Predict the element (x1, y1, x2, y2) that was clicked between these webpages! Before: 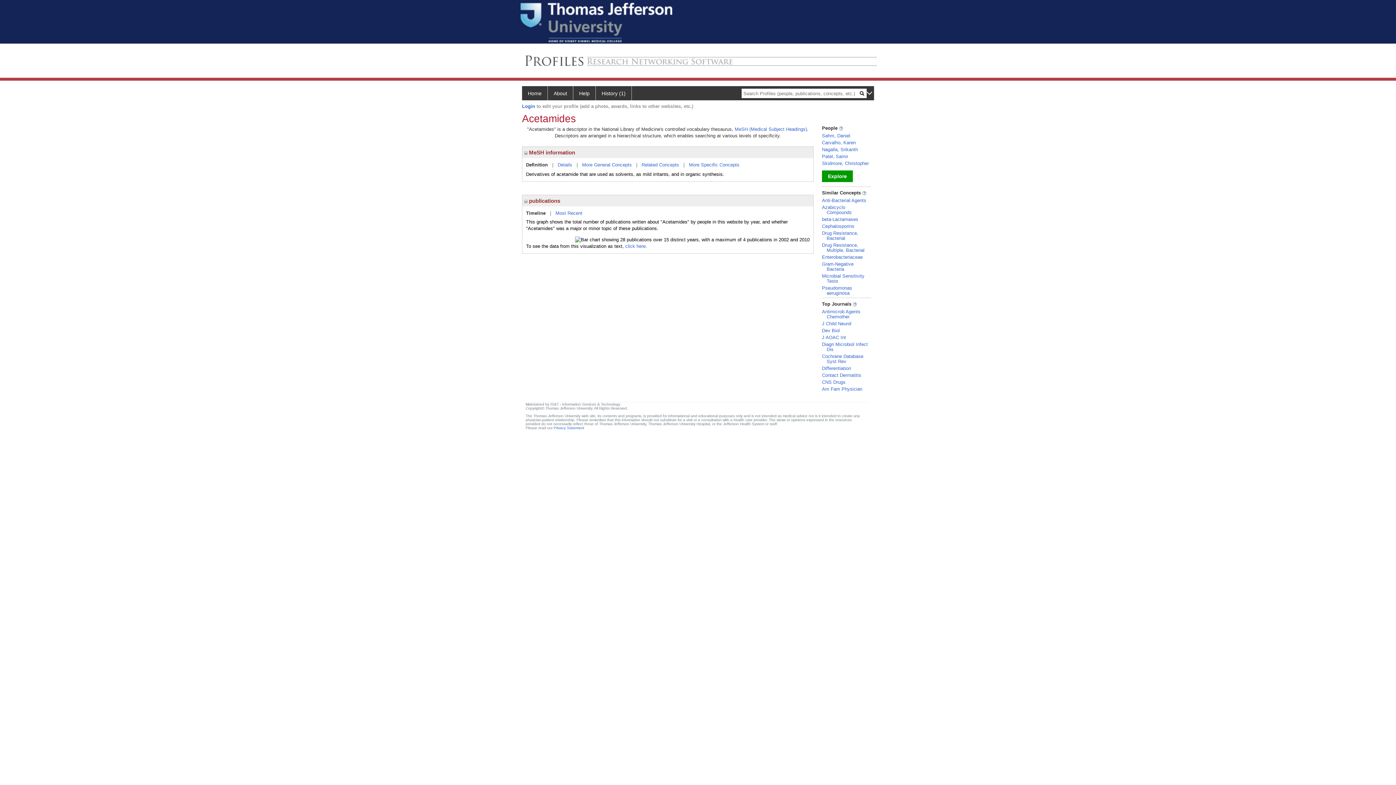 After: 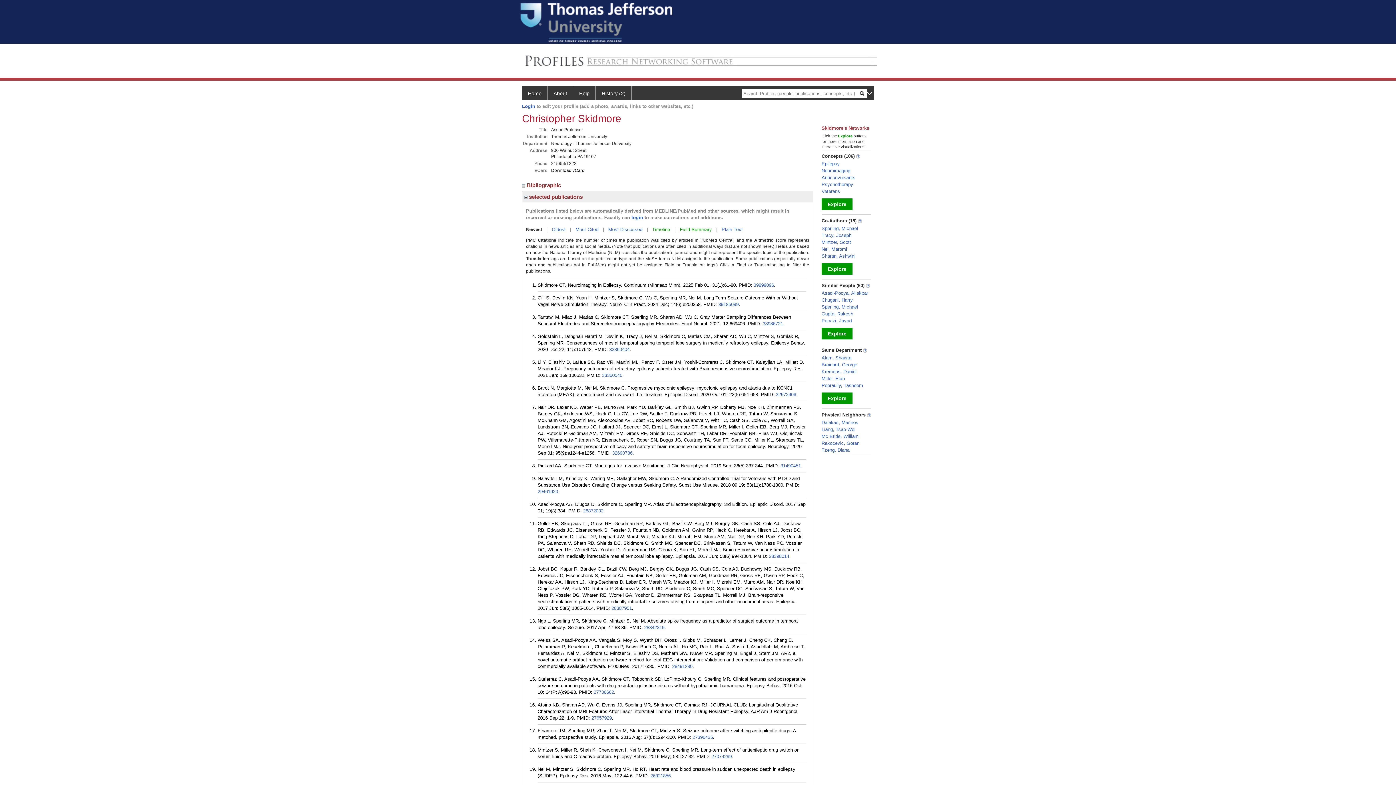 Action: bbox: (822, 160, 869, 166) label: Skidmore, Christopher